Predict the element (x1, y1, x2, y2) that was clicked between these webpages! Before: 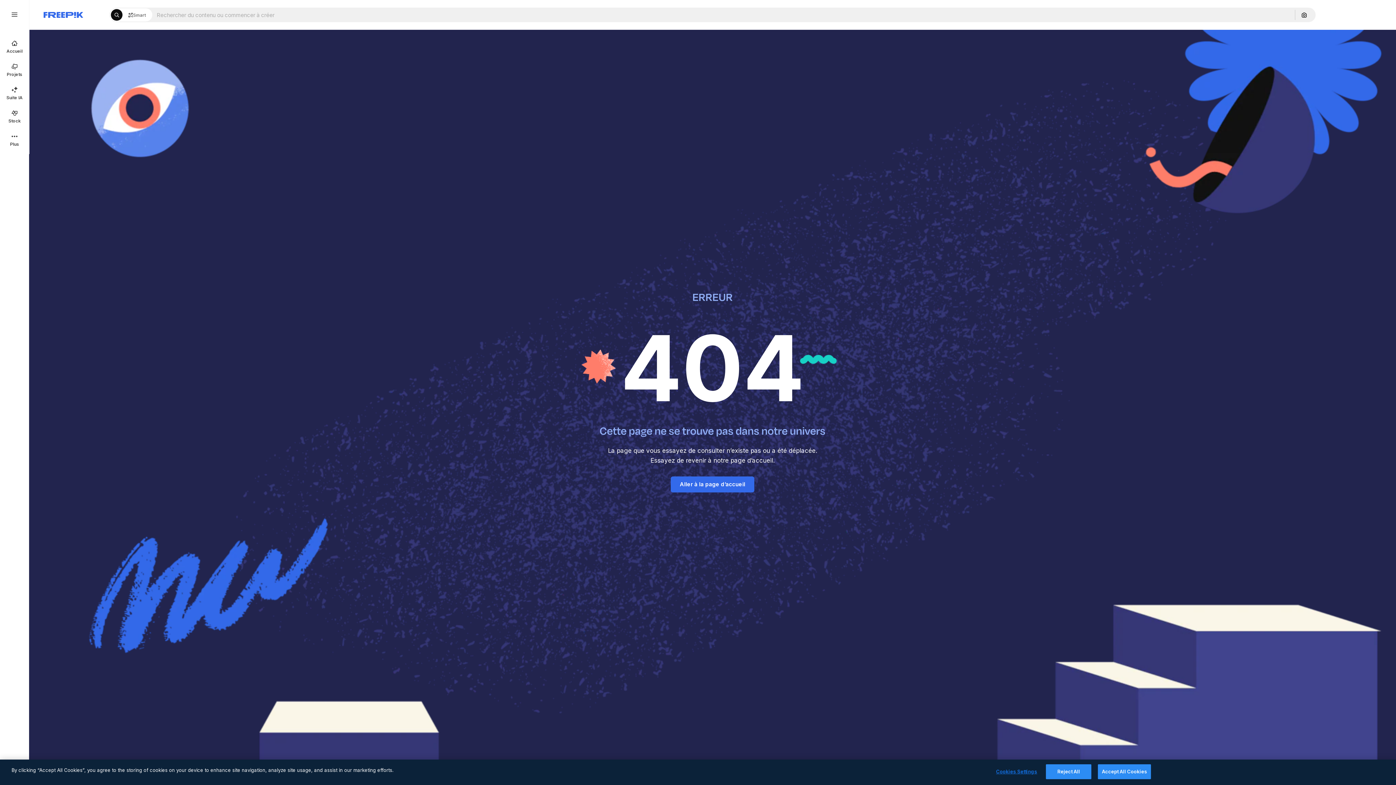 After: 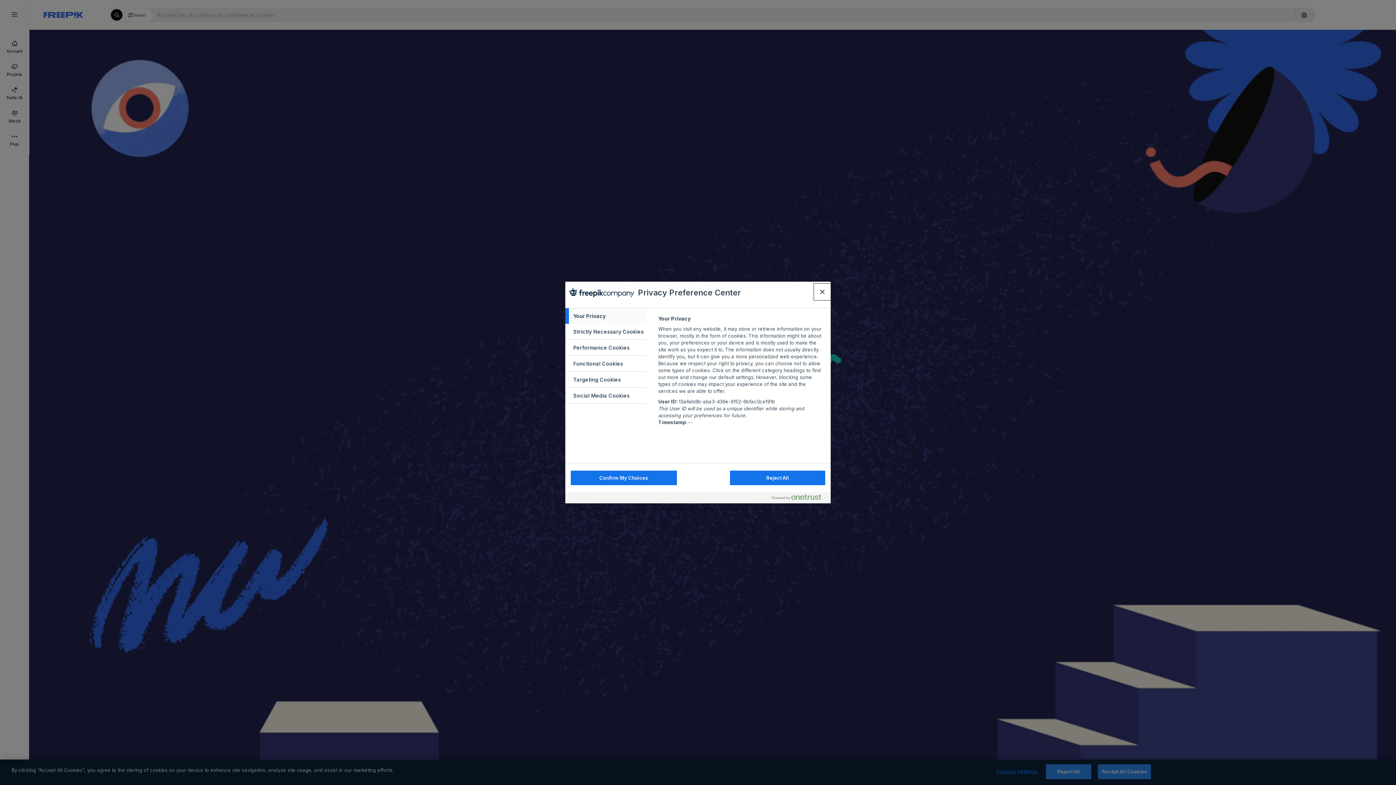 Action: bbox: (994, 765, 1039, 779) label: Cookies Settings